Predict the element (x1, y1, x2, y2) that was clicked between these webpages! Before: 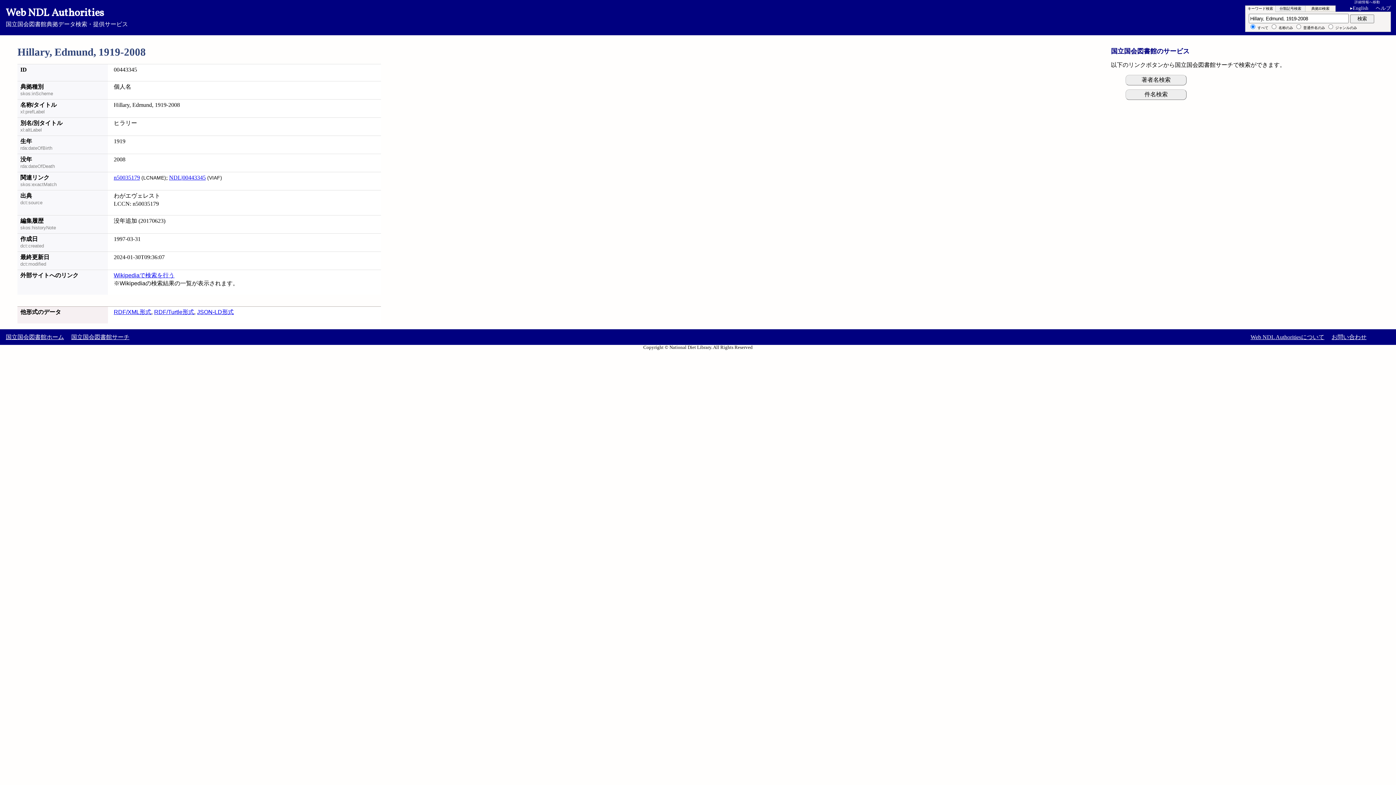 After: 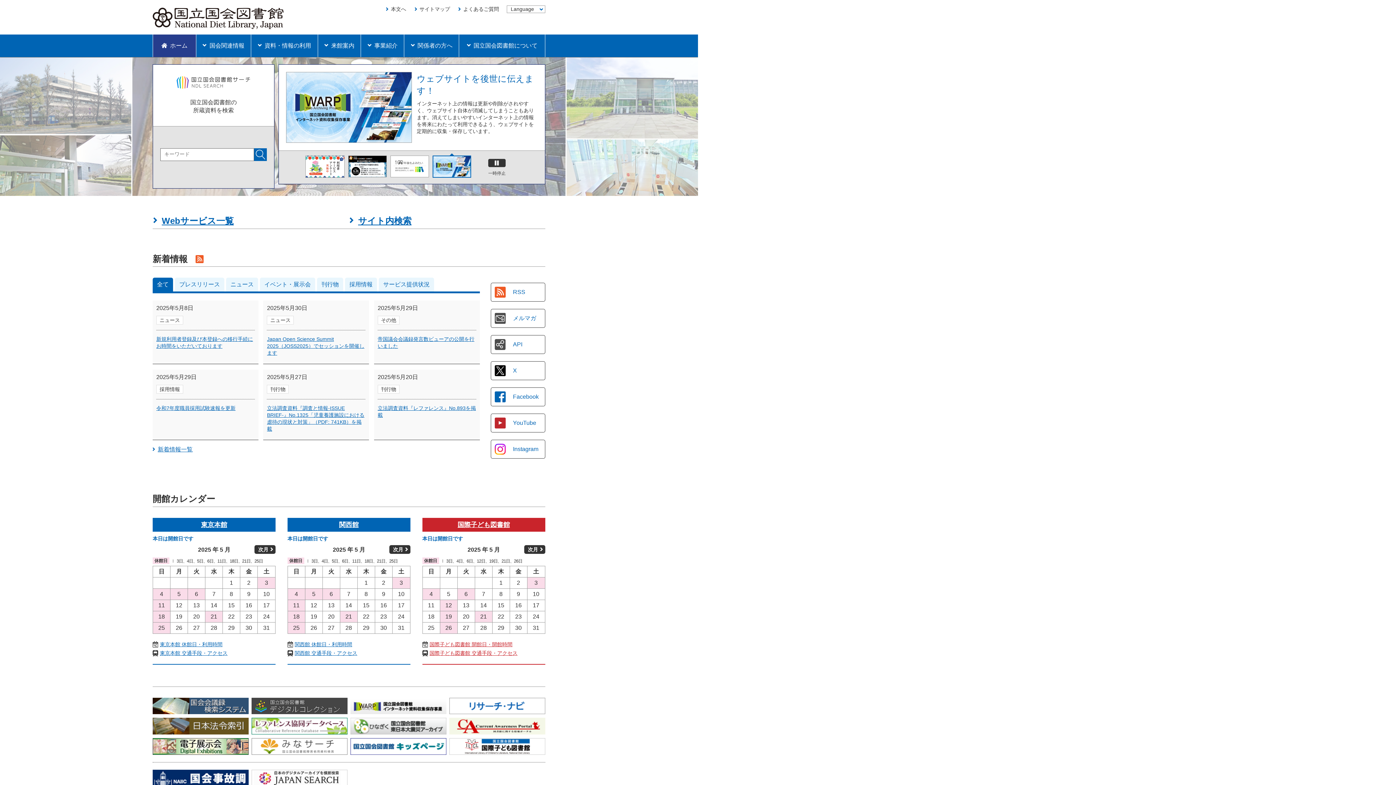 Action: bbox: (5, 334, 64, 340) label: 国立国会図書館ホーム